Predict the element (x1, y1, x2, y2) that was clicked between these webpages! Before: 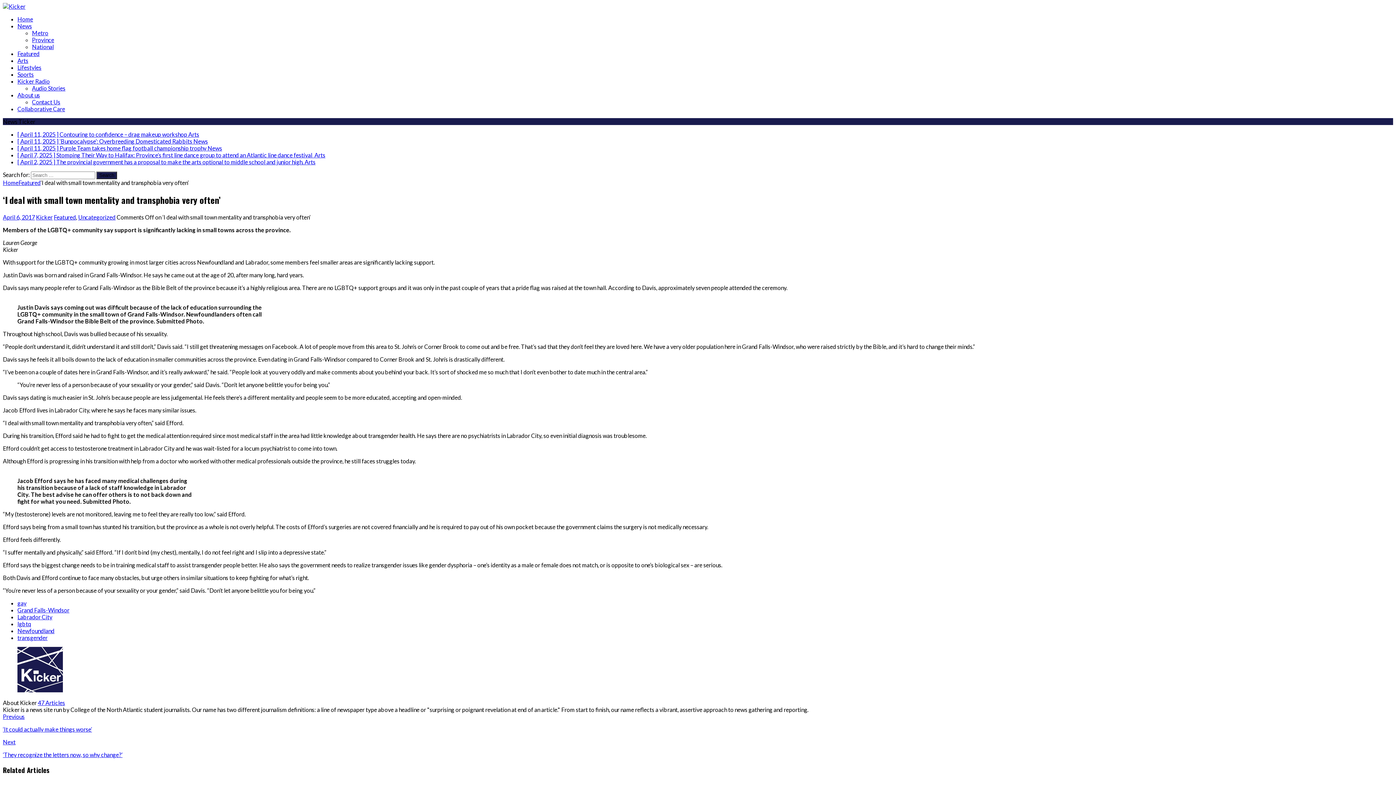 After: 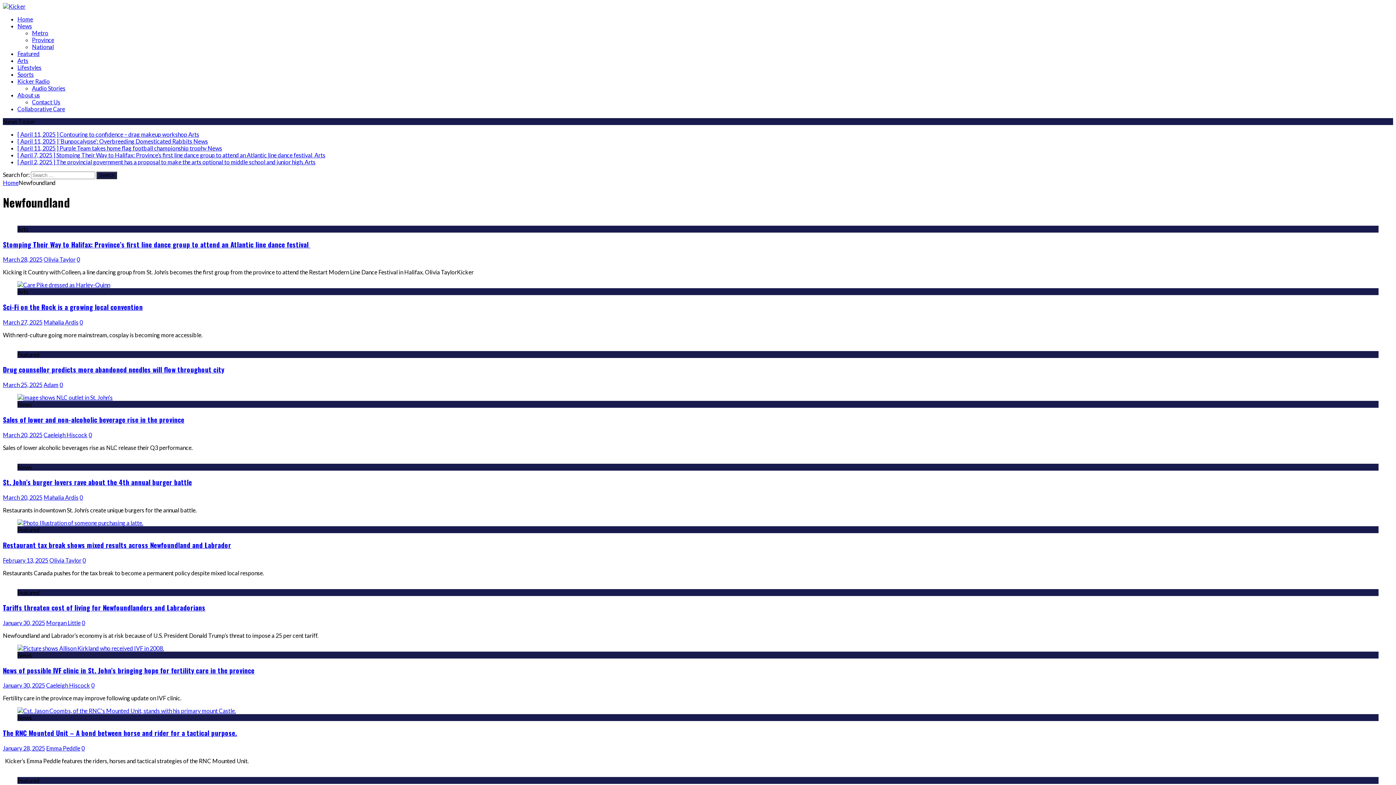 Action: label: Newfoundland bbox: (17, 627, 54, 634)